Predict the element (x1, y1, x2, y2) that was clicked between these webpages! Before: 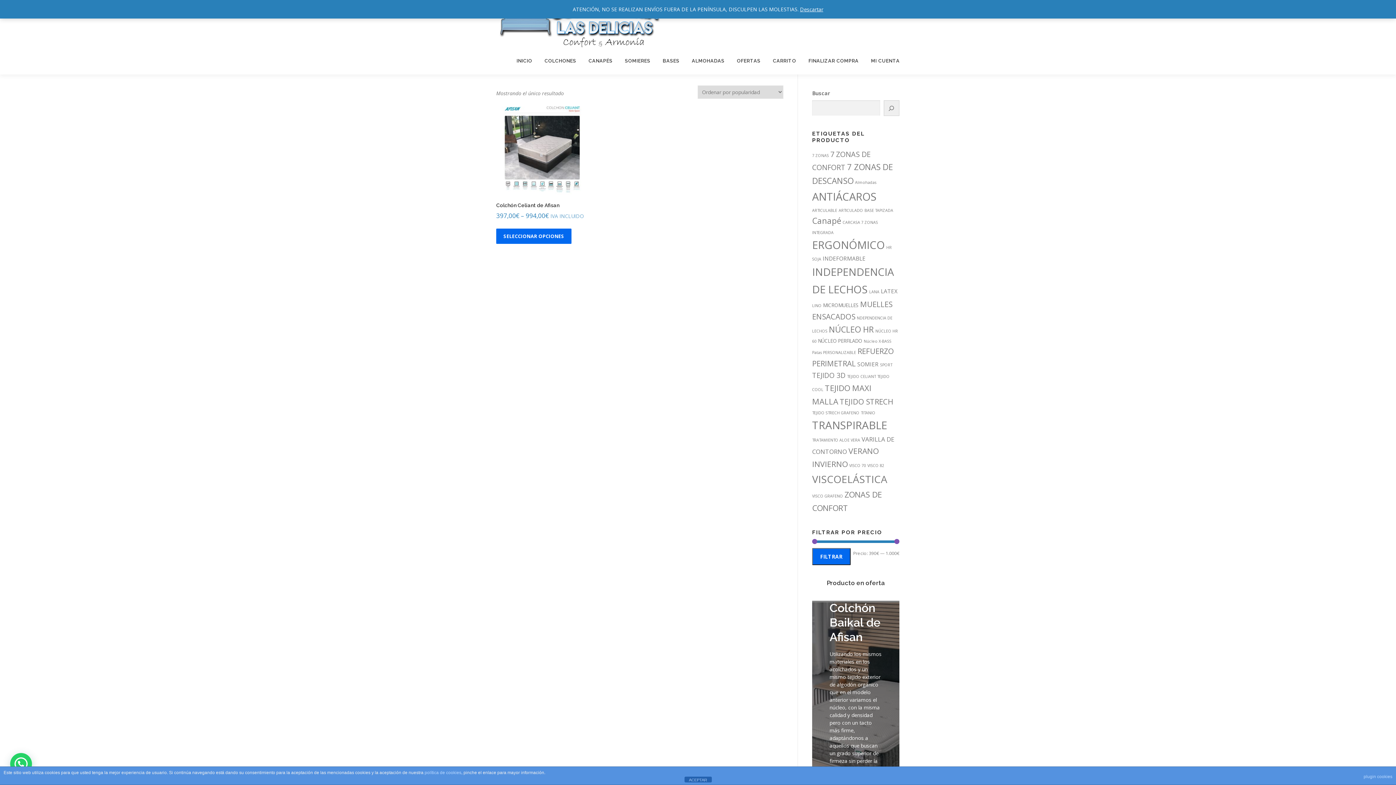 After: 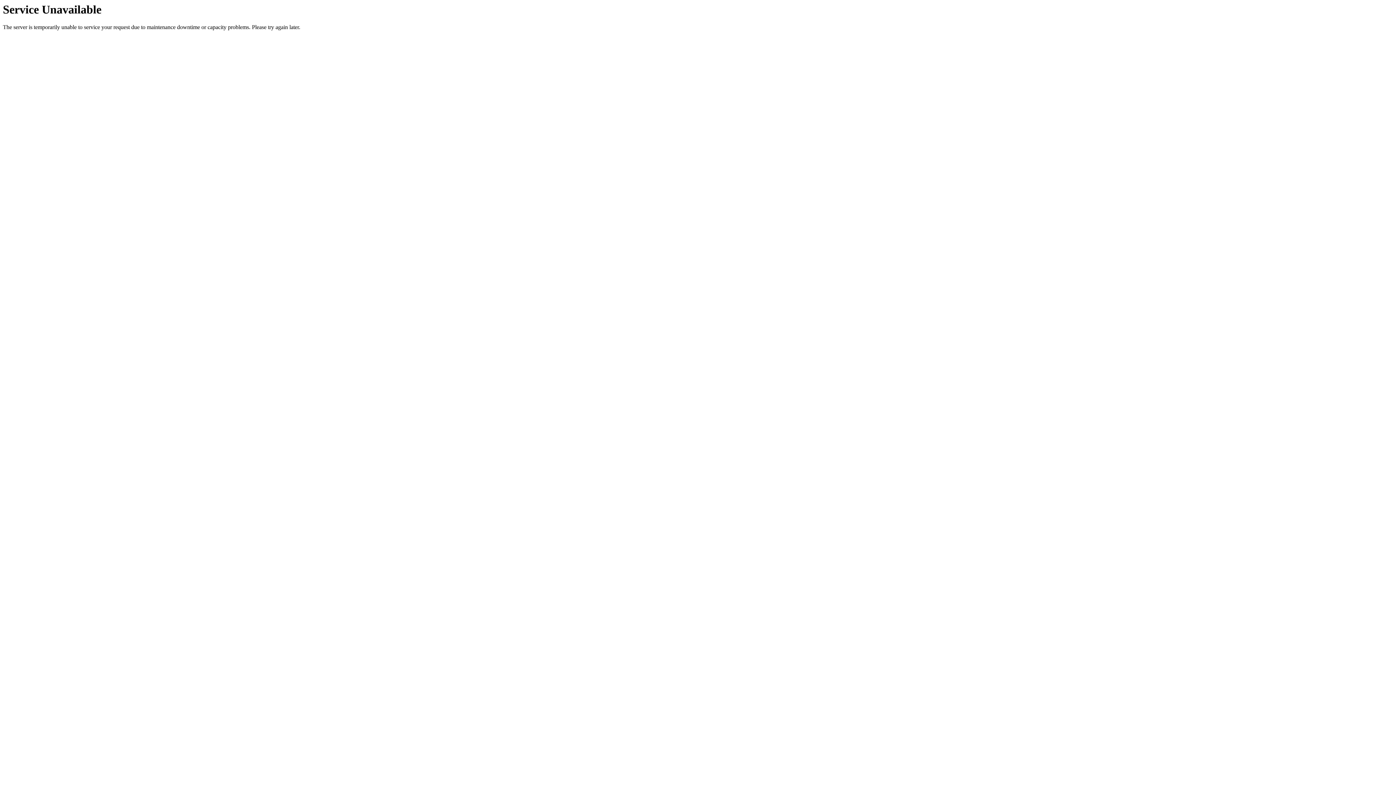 Action: label: SOMIERES bbox: (618, 47, 656, 74)